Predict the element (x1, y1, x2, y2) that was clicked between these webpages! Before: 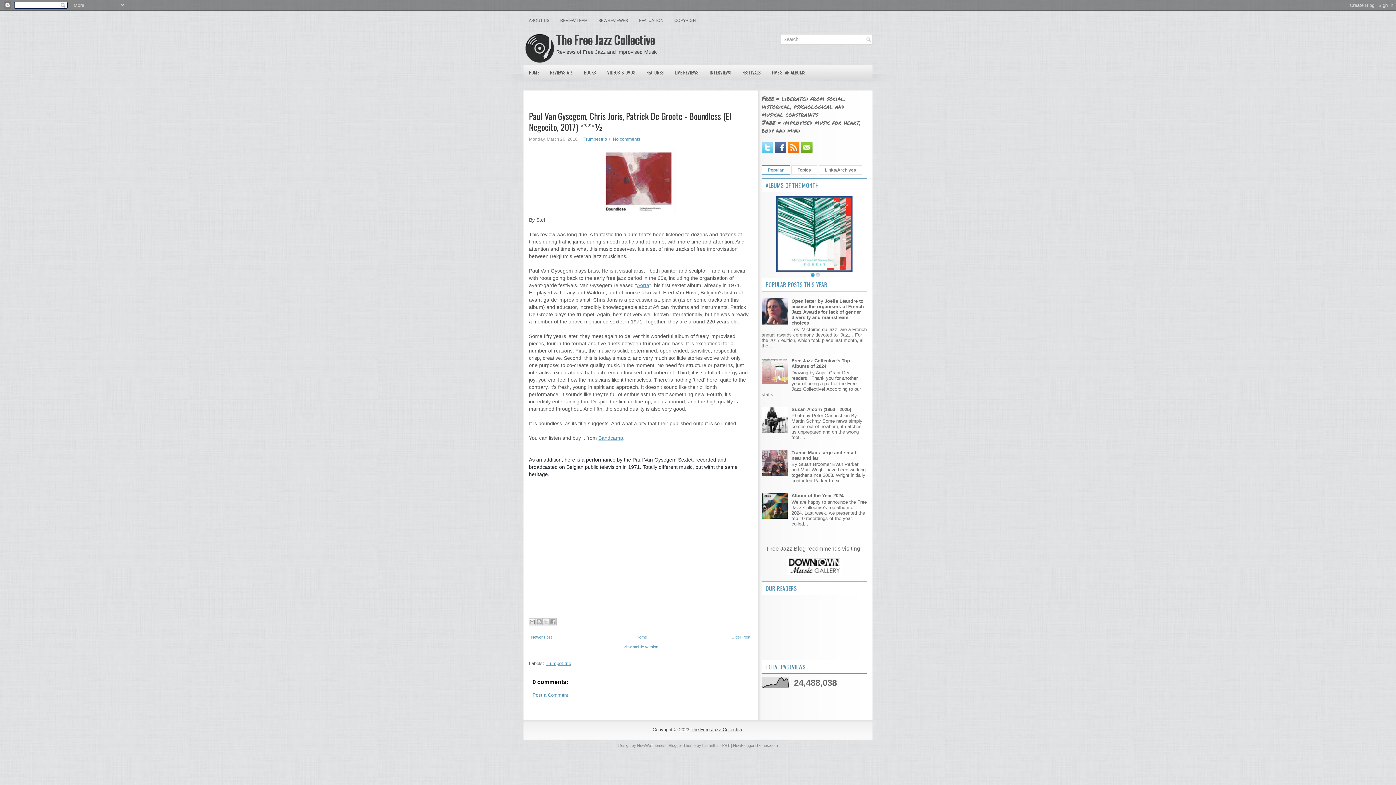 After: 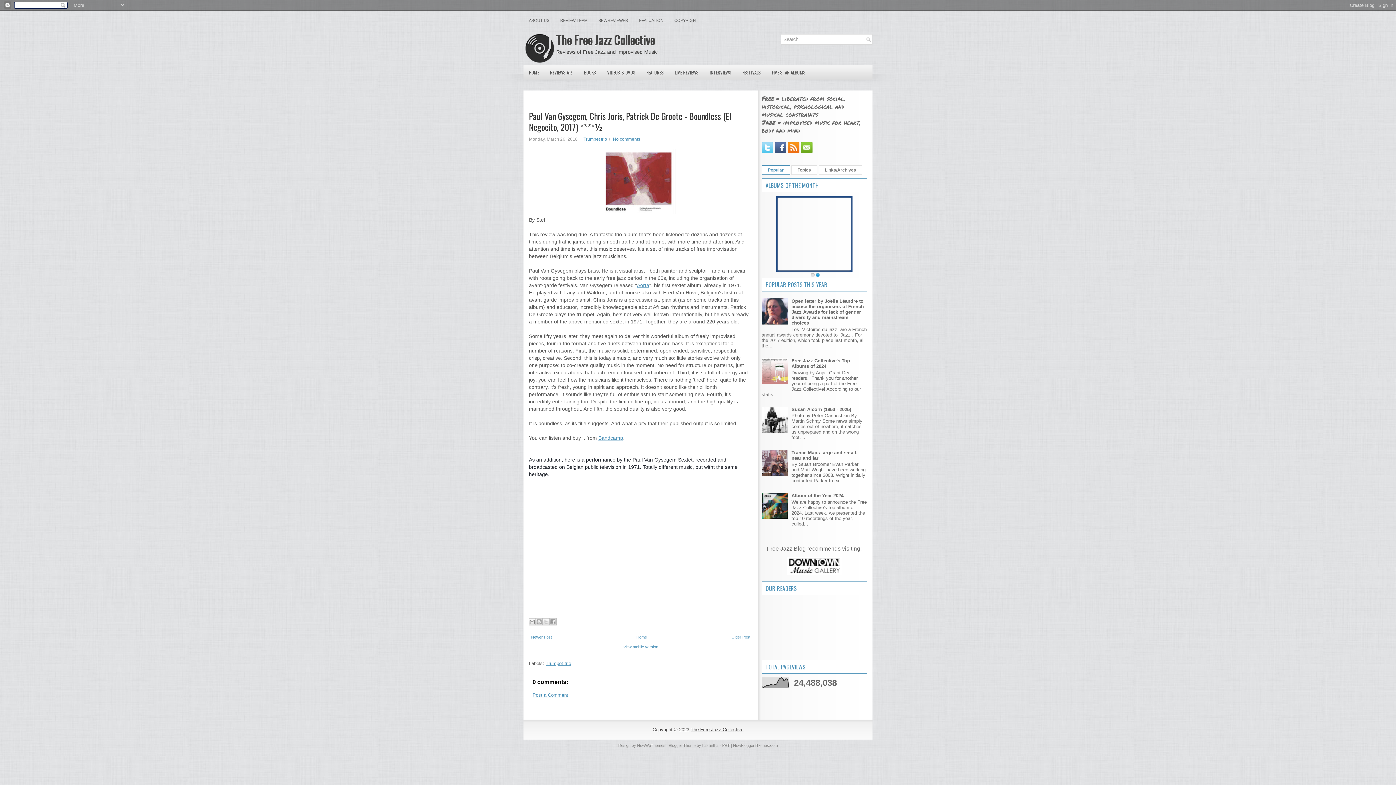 Action: label: NewBloggerThemes.com bbox: (733, 743, 778, 748)